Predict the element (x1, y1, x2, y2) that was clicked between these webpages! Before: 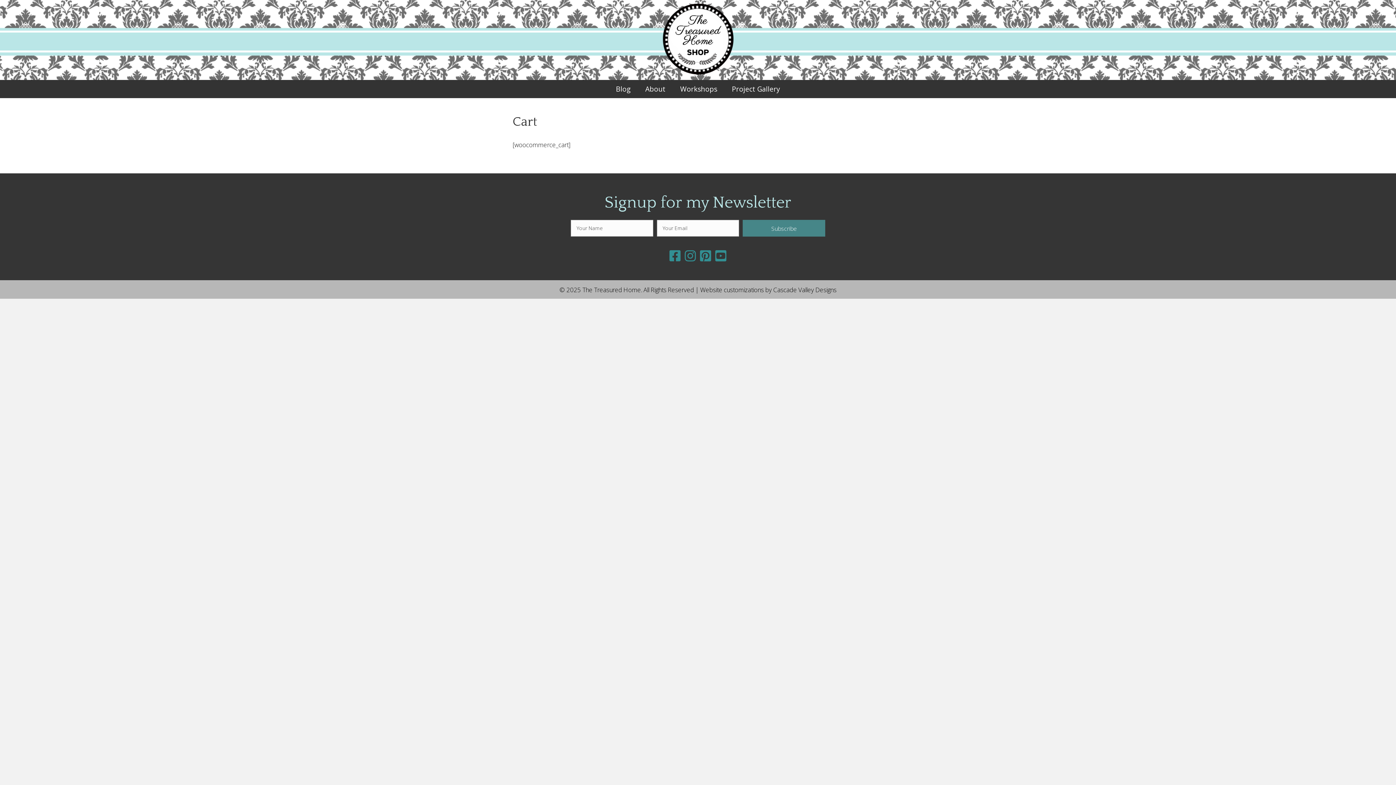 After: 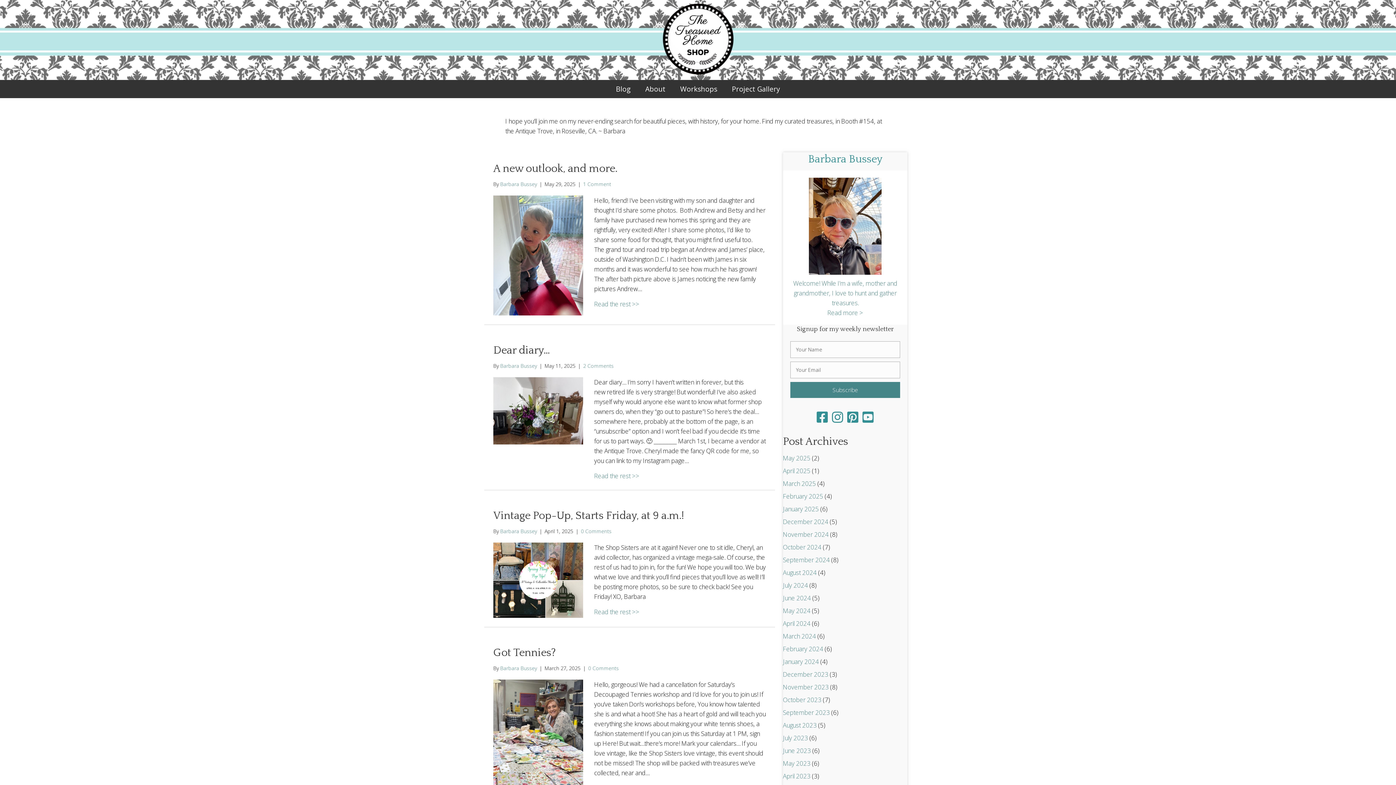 Action: label: Blog bbox: (612, 80, 634, 98)